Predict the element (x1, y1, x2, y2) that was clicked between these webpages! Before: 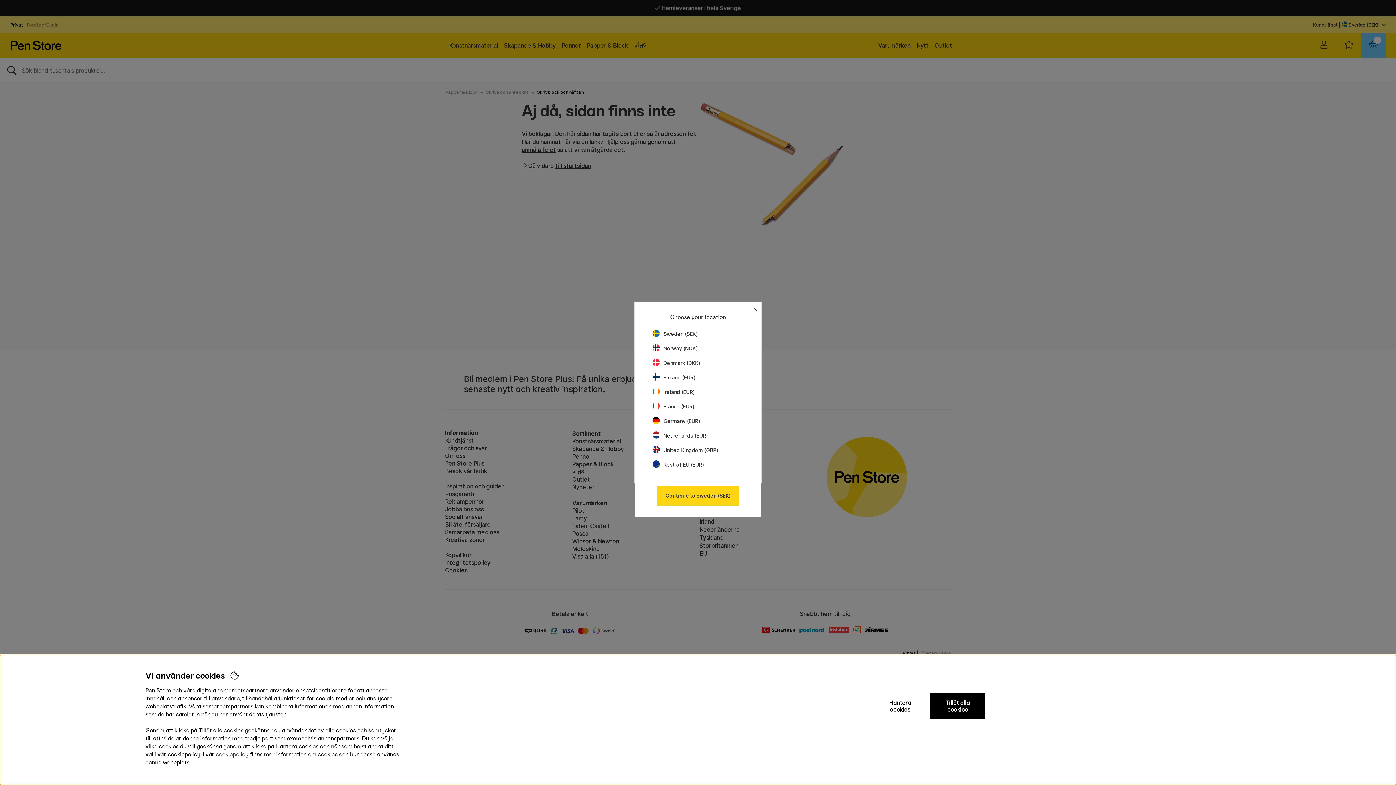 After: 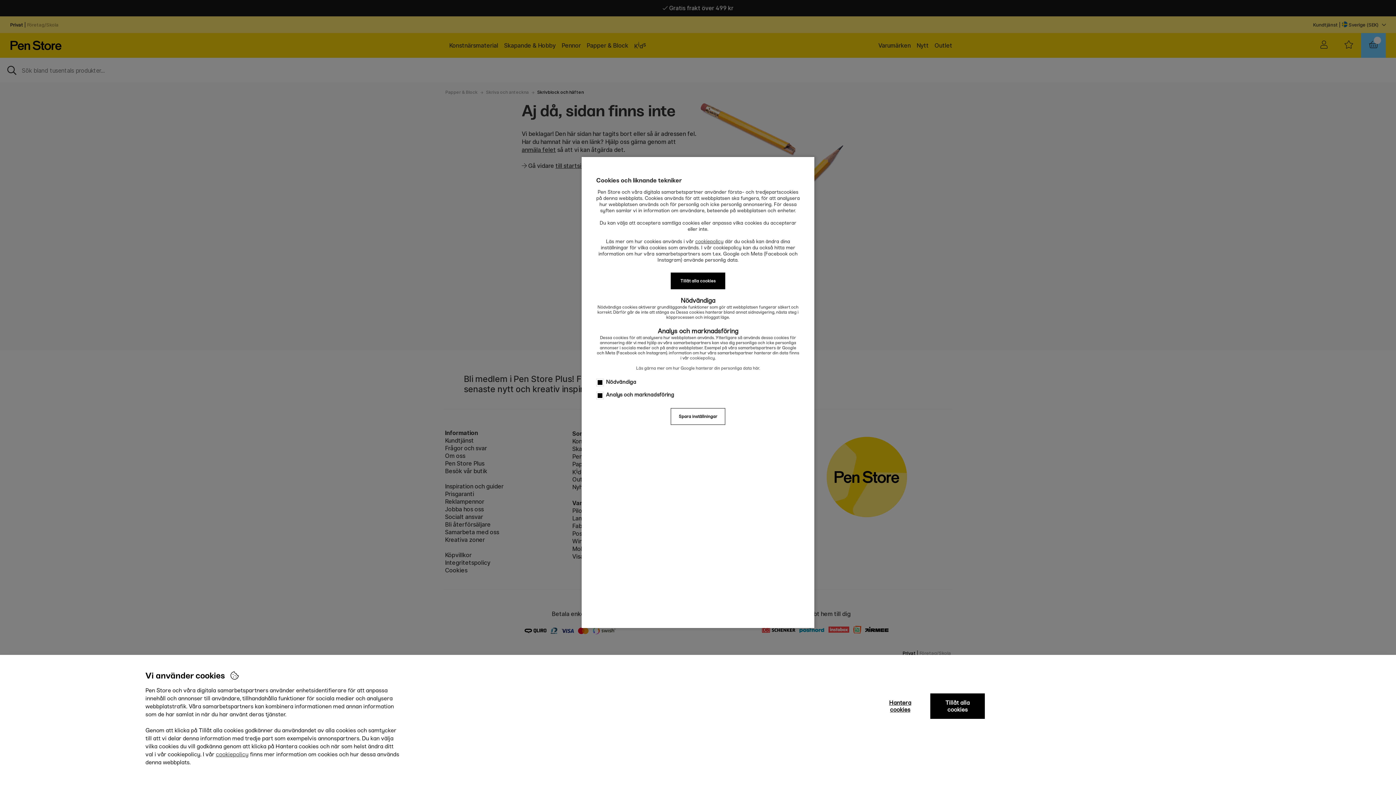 Action: label: Hantera cookies bbox: (873, 693, 927, 719)